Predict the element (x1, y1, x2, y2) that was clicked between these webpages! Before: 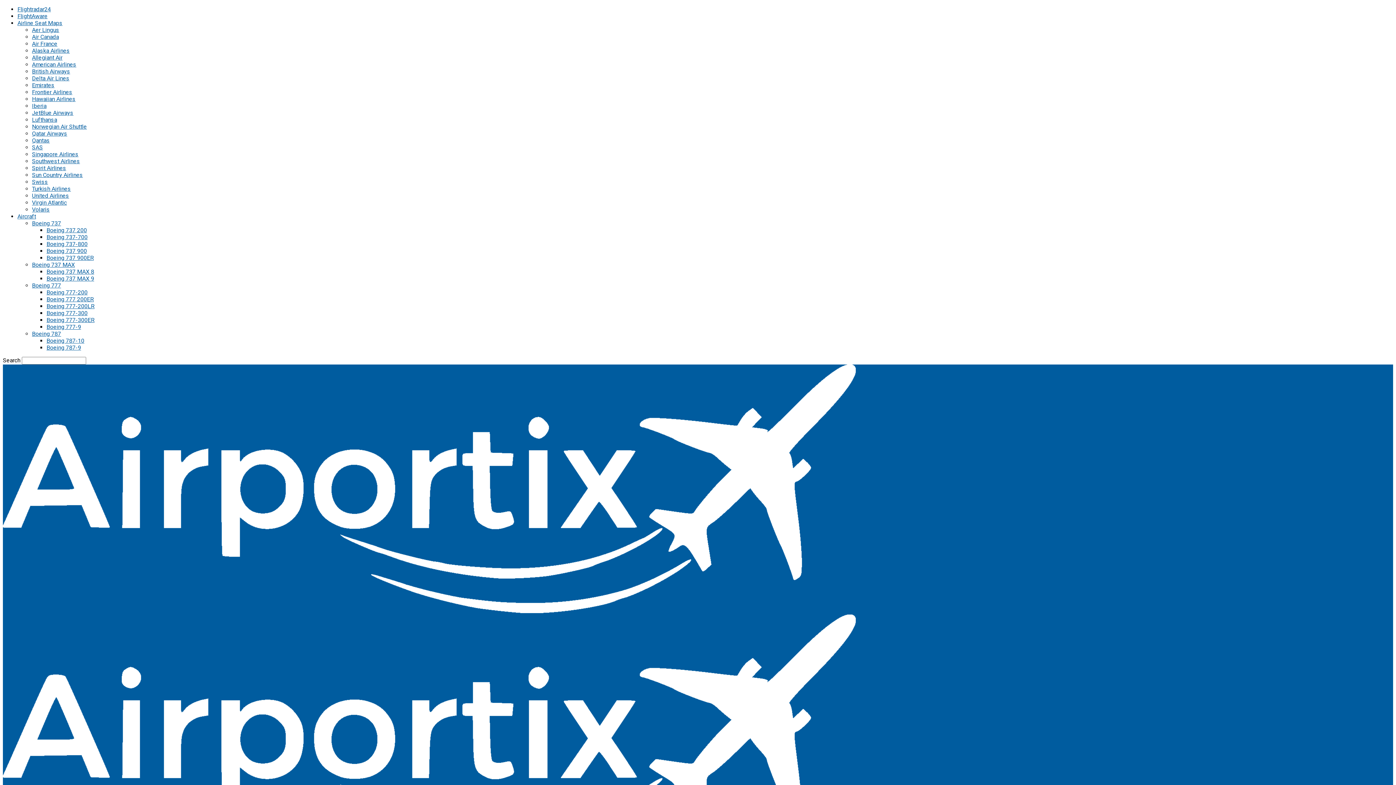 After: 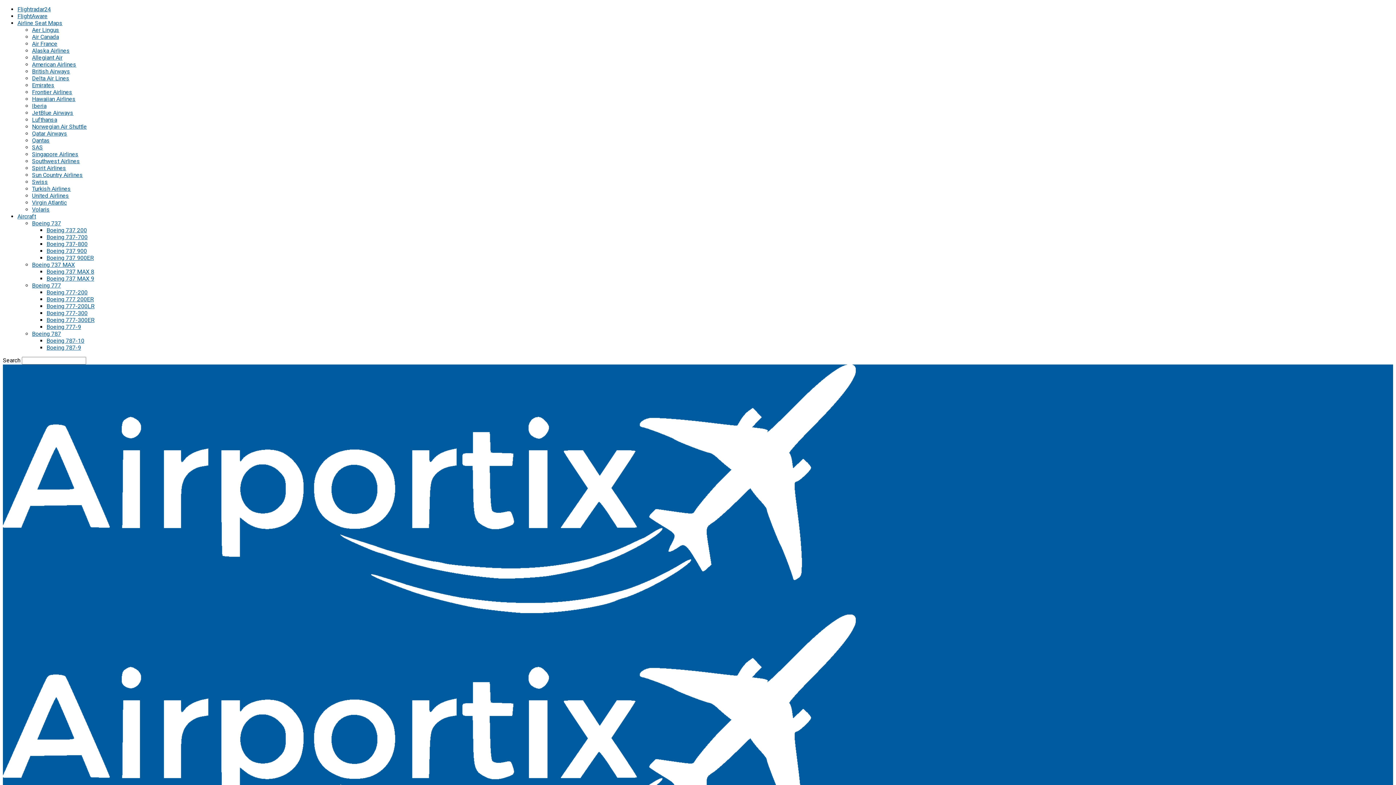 Action: label: Iberia bbox: (32, 102, 46, 109)